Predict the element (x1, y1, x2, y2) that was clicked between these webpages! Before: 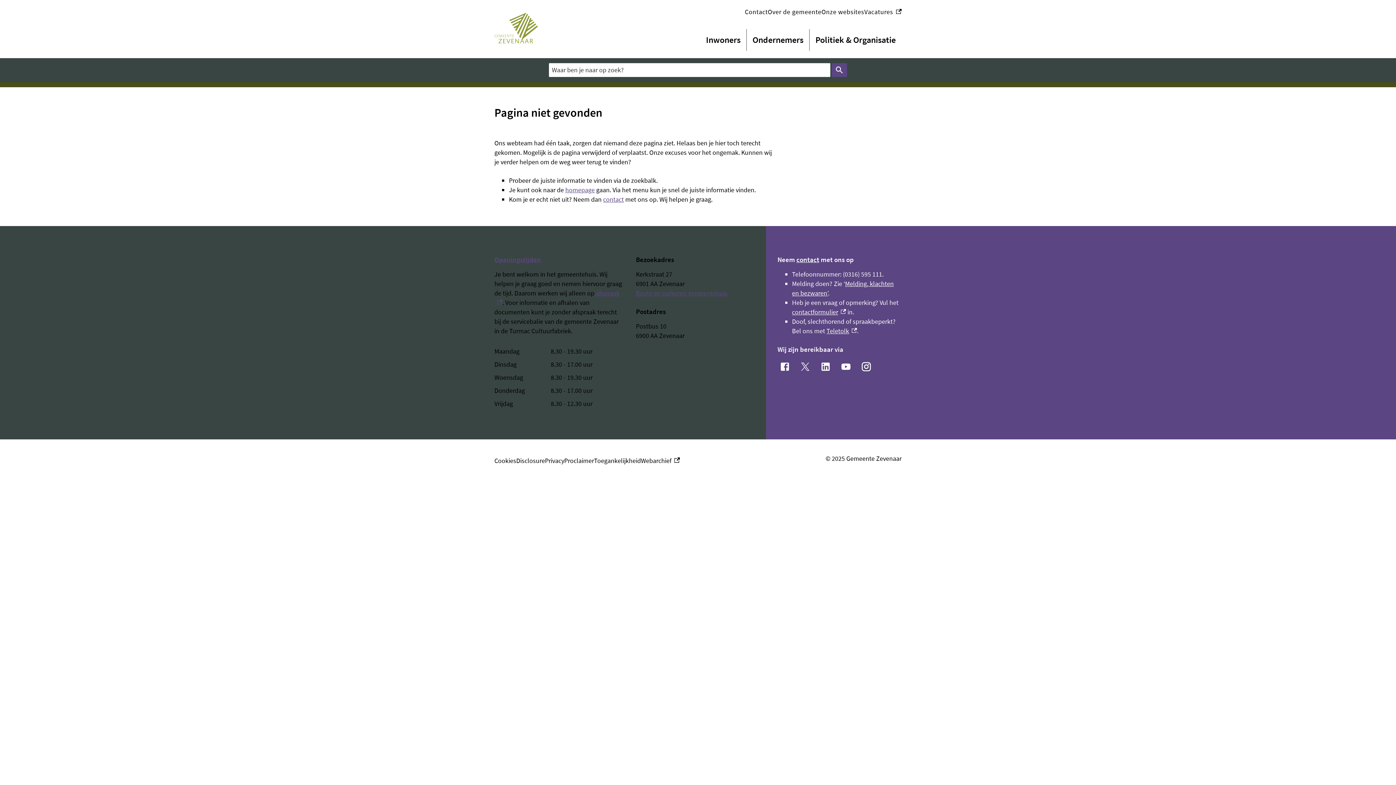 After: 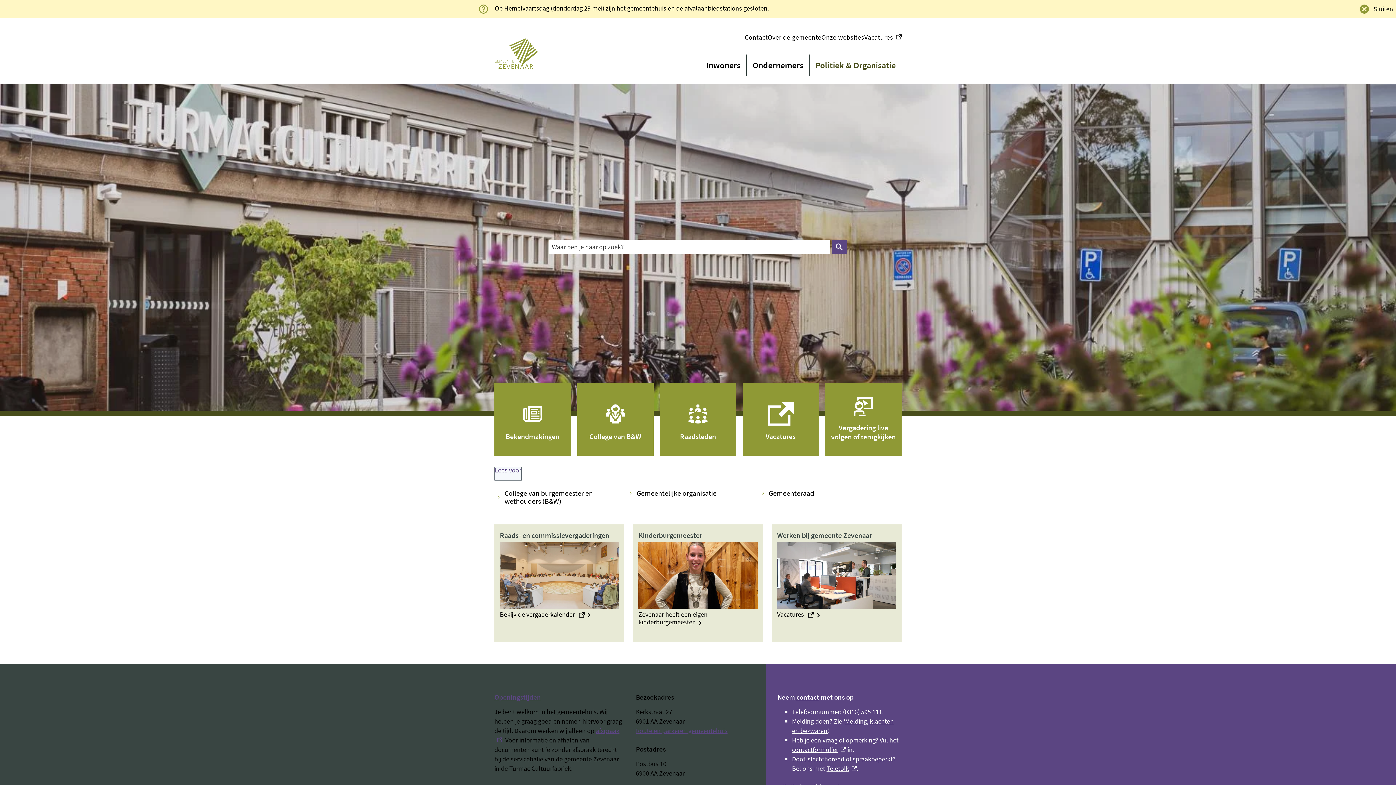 Action: label: Politiek & Organisatie bbox: (809, 29, 901, 50)